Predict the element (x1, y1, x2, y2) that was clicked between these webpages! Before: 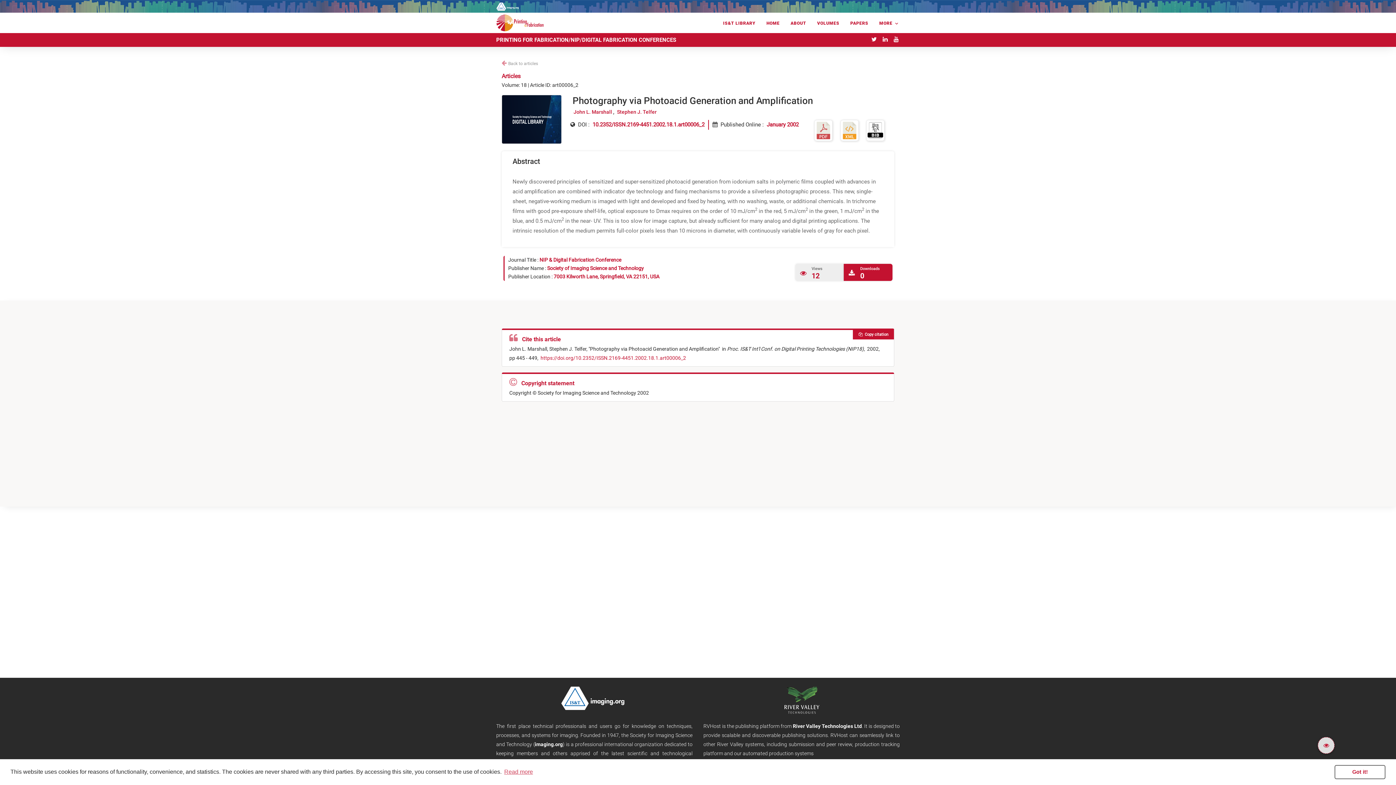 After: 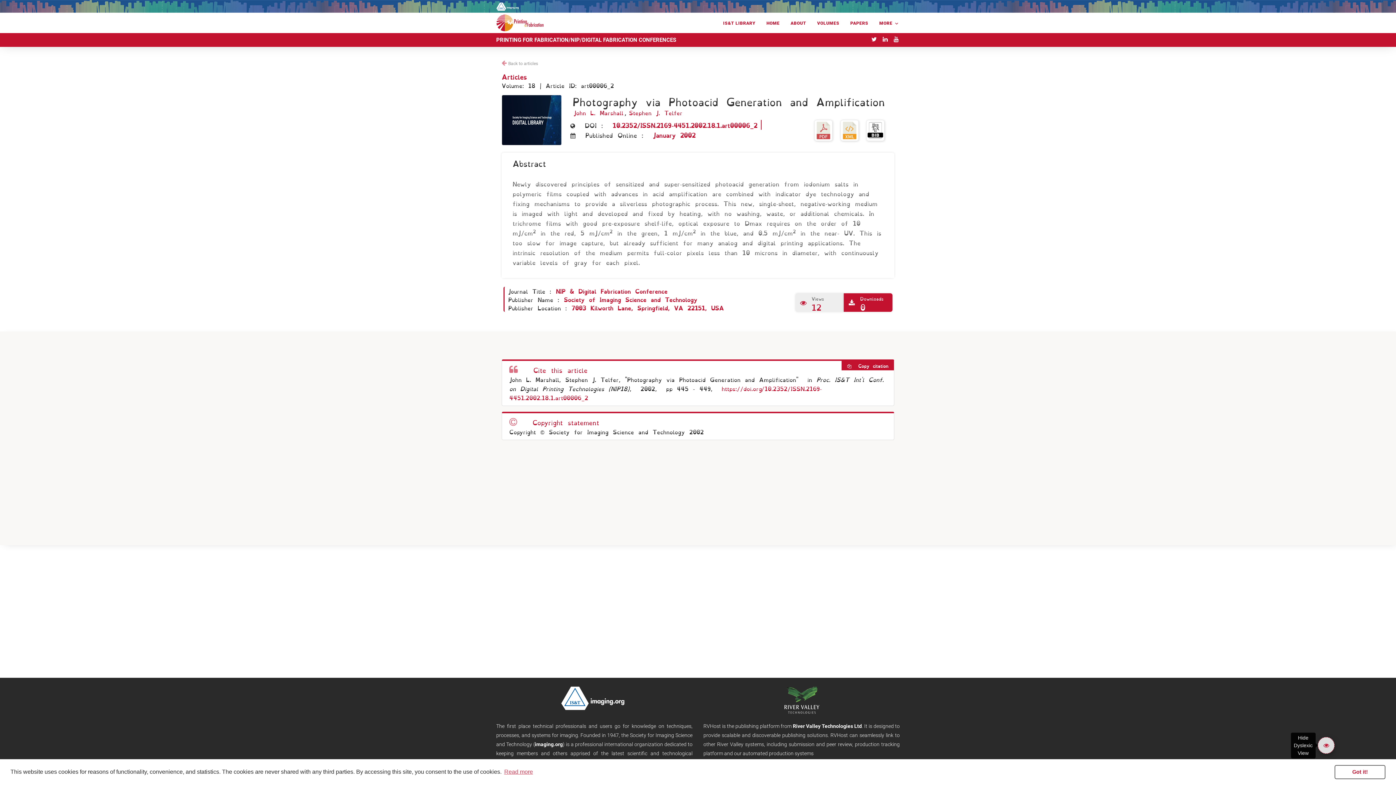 Action: bbox: (1318, 737, 1335, 754)